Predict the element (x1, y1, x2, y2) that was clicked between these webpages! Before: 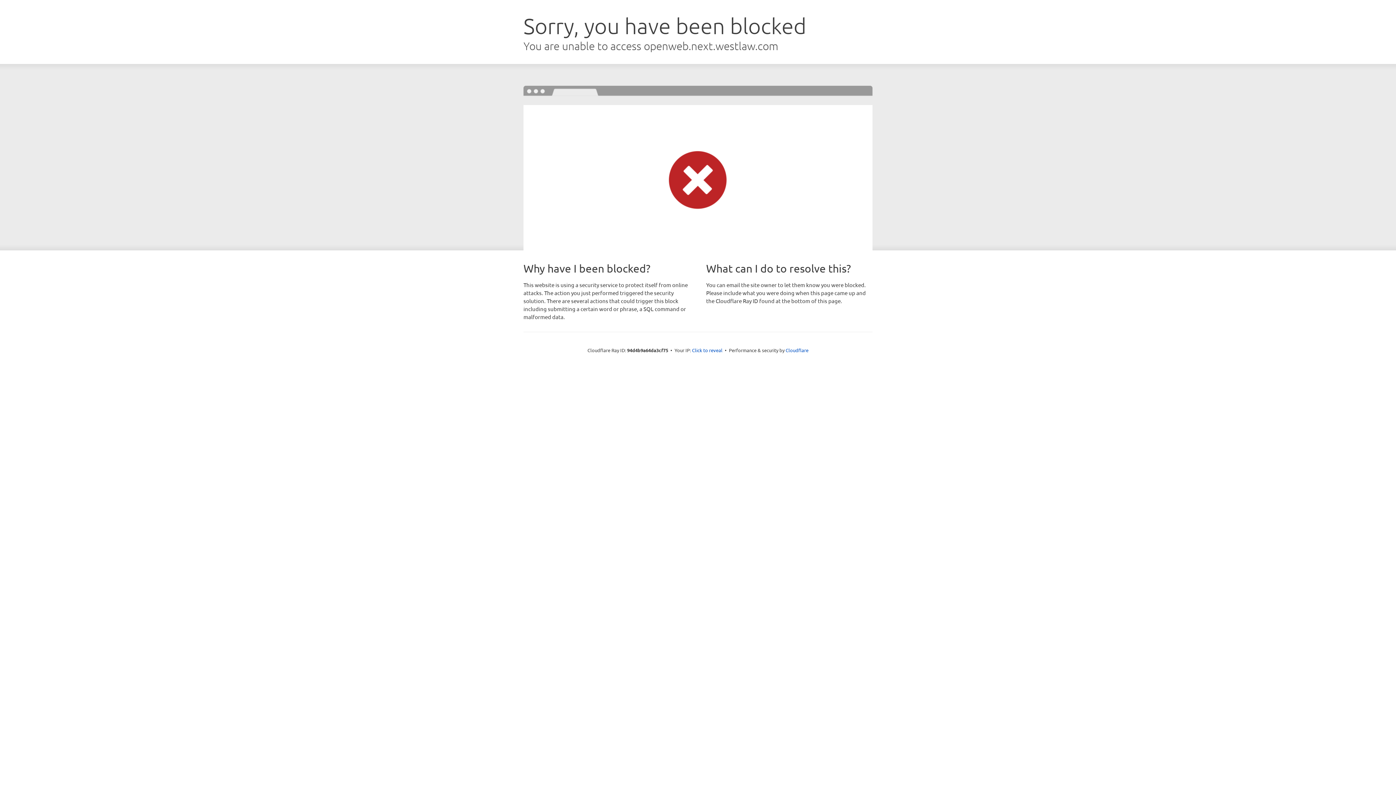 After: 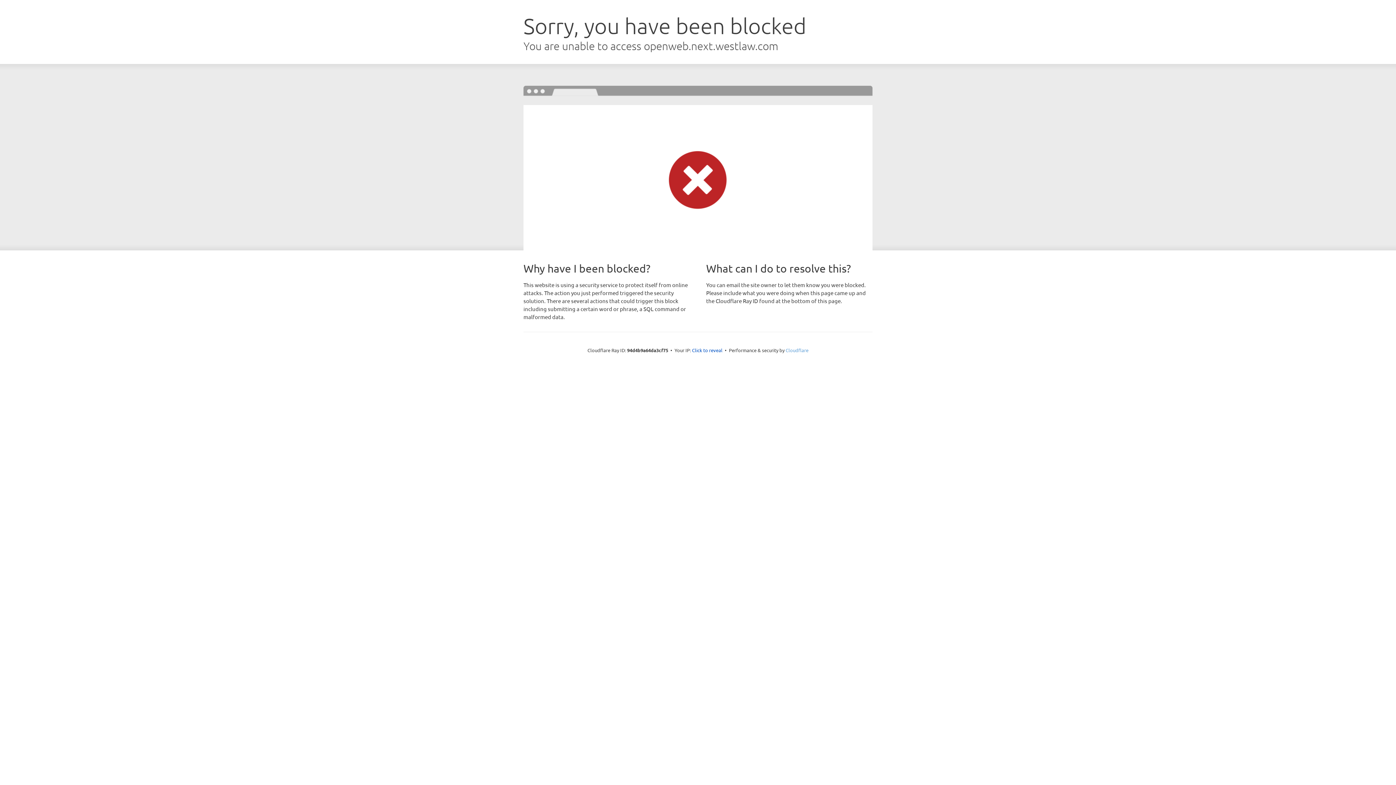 Action: label: Cloudflare bbox: (785, 347, 808, 353)